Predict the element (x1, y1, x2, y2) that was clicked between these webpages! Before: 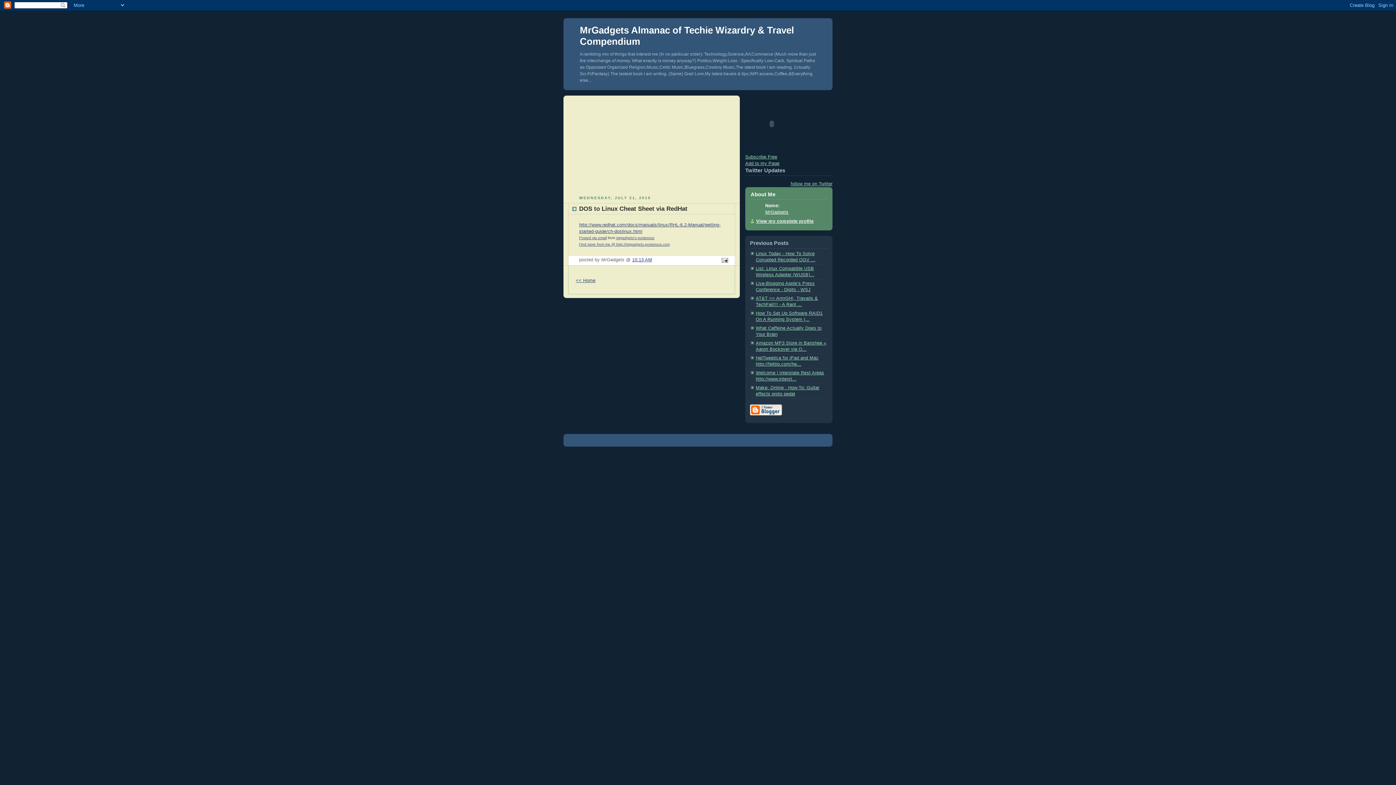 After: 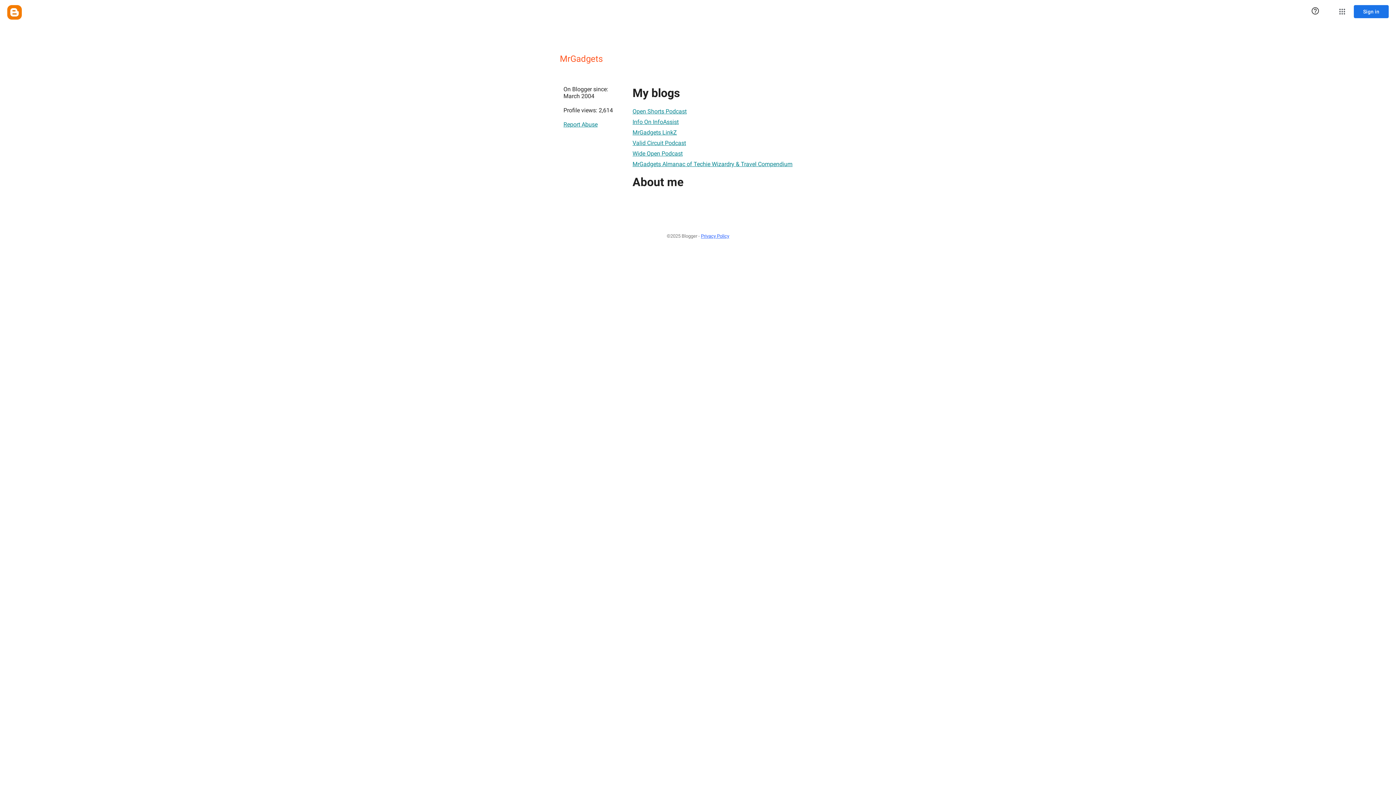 Action: label: MrGadgets bbox: (765, 209, 788, 215)